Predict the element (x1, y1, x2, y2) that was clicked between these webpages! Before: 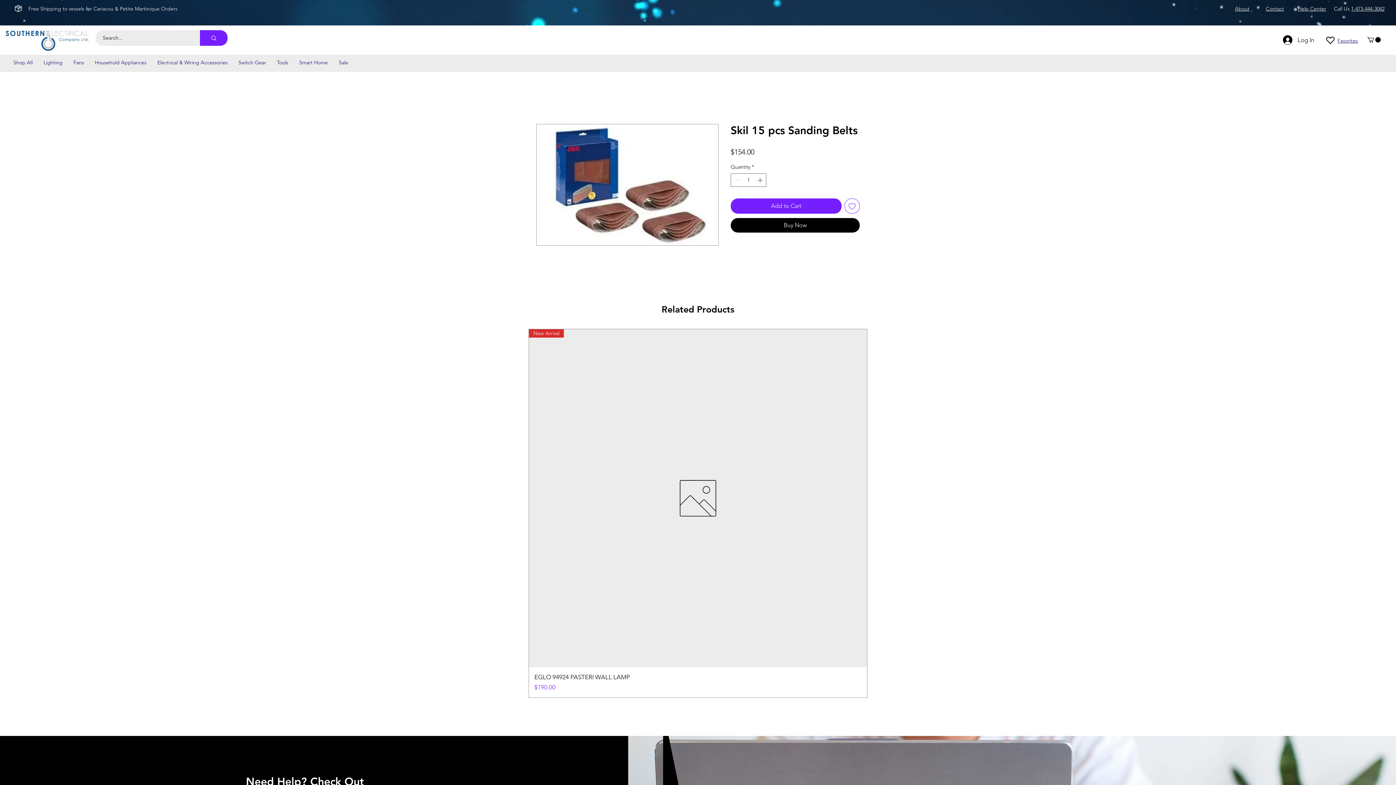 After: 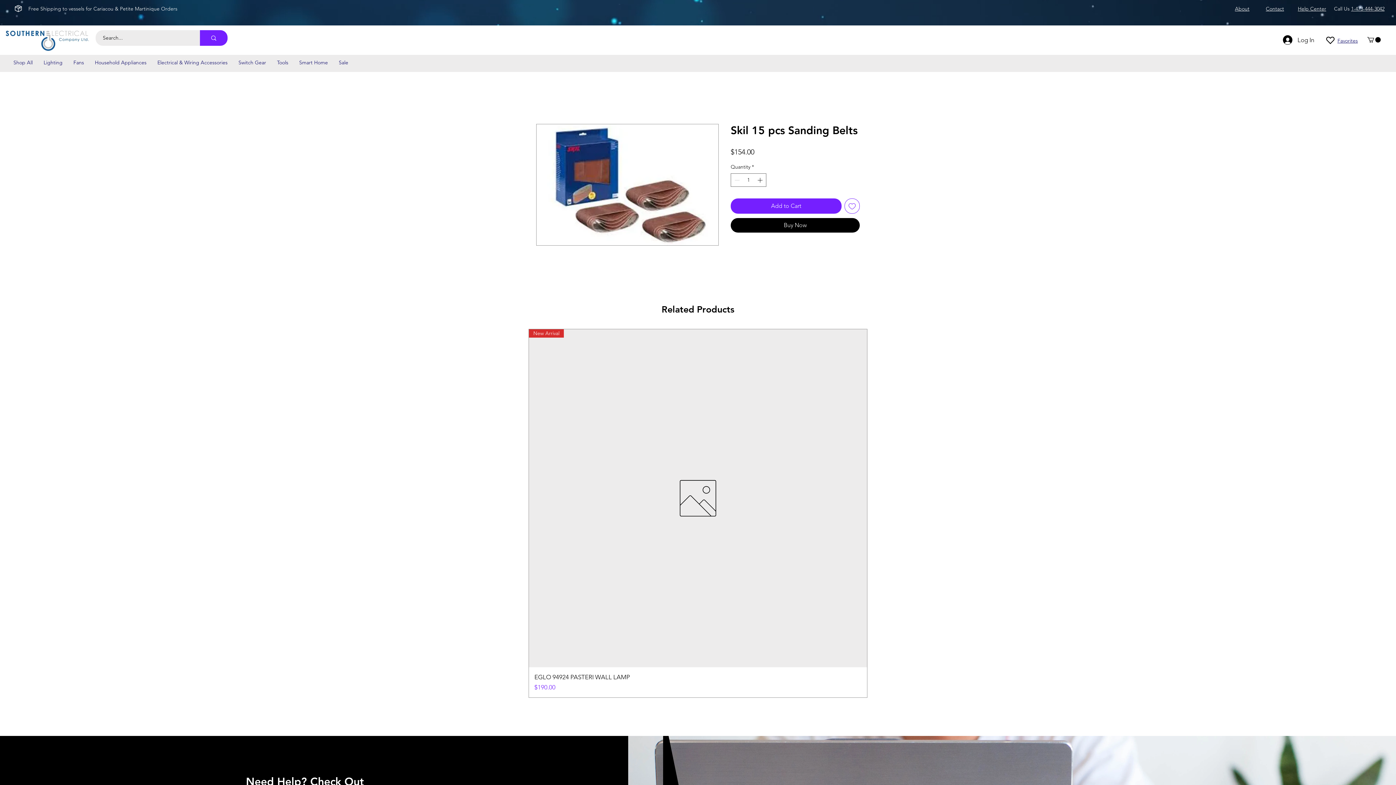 Action: bbox: (1367, 37, 1381, 42)